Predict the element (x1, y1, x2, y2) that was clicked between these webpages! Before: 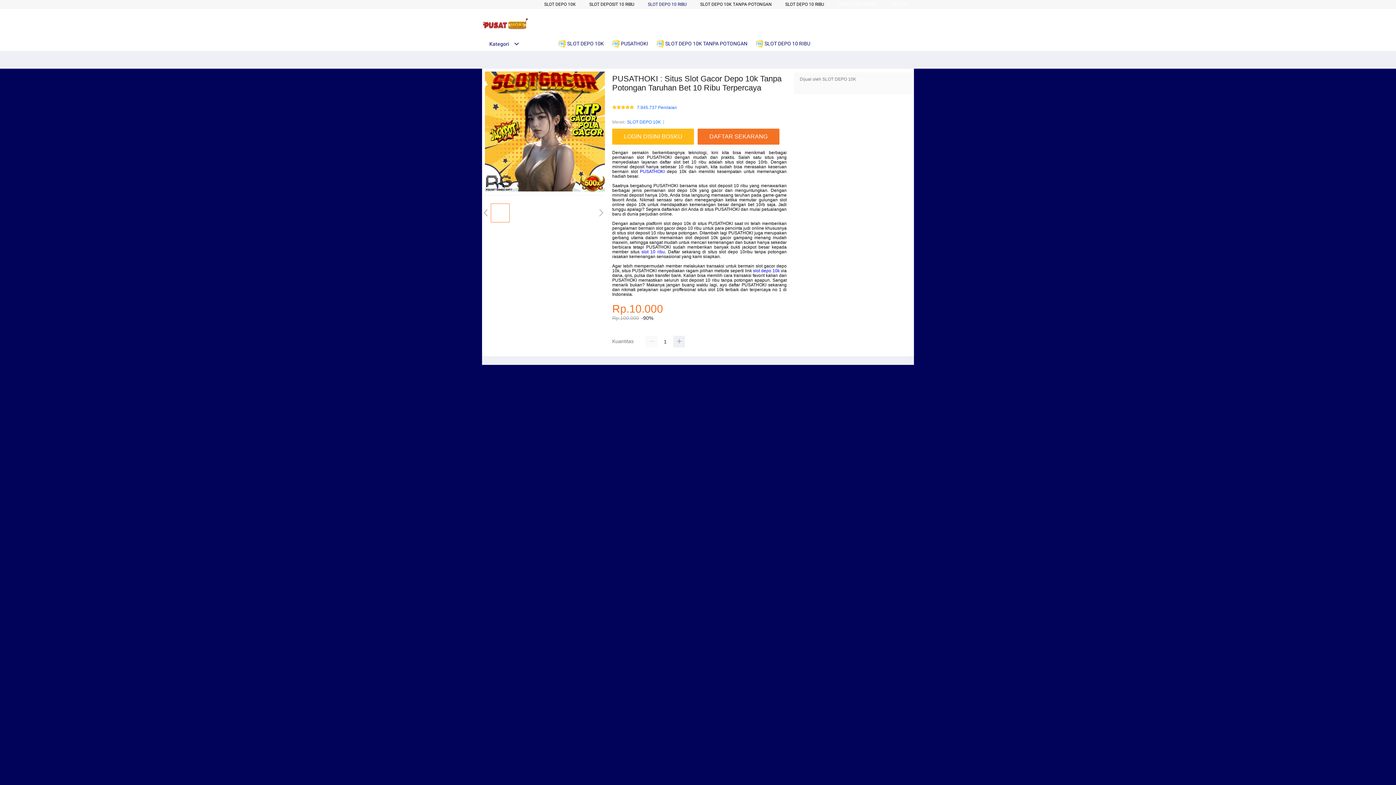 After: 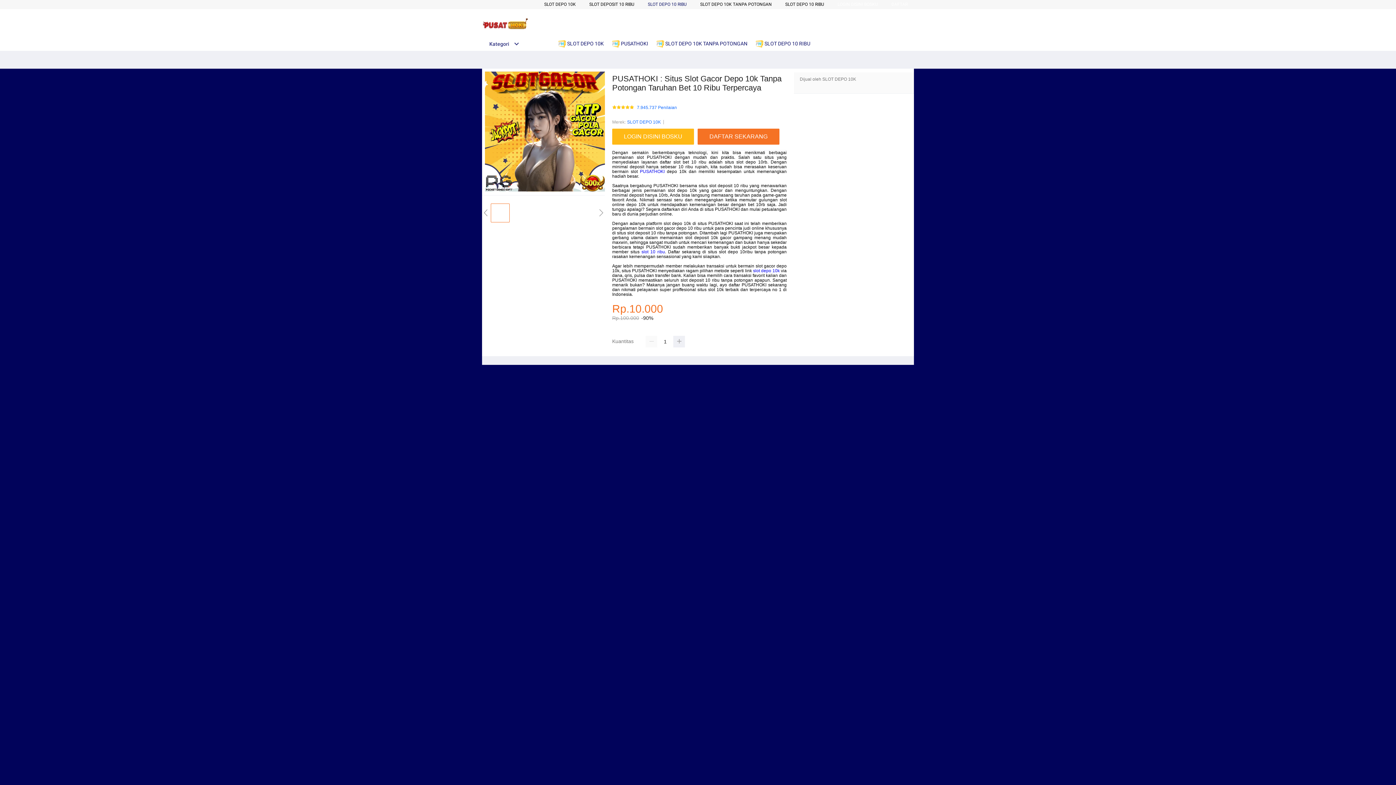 Action: label: slot depo 10k bbox: (753, 268, 779, 273)